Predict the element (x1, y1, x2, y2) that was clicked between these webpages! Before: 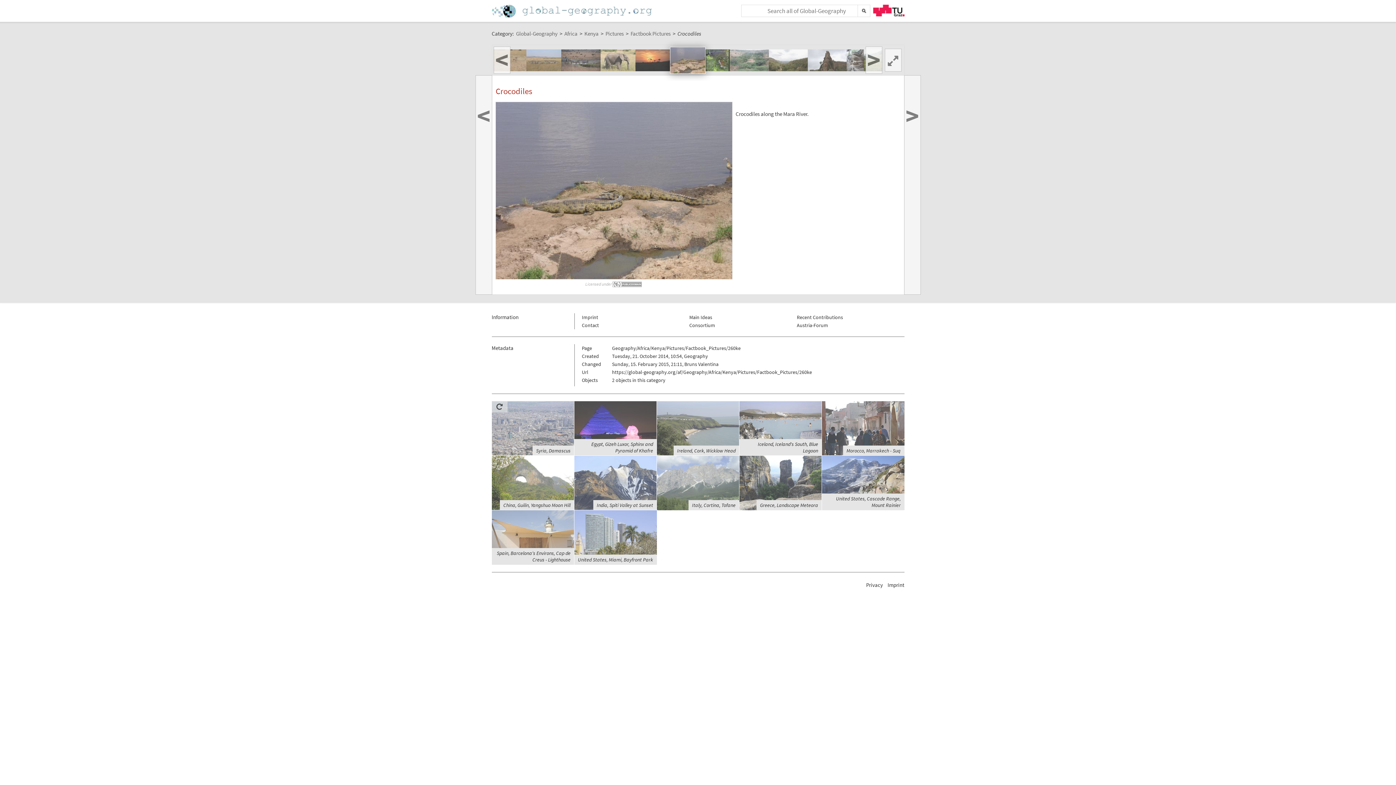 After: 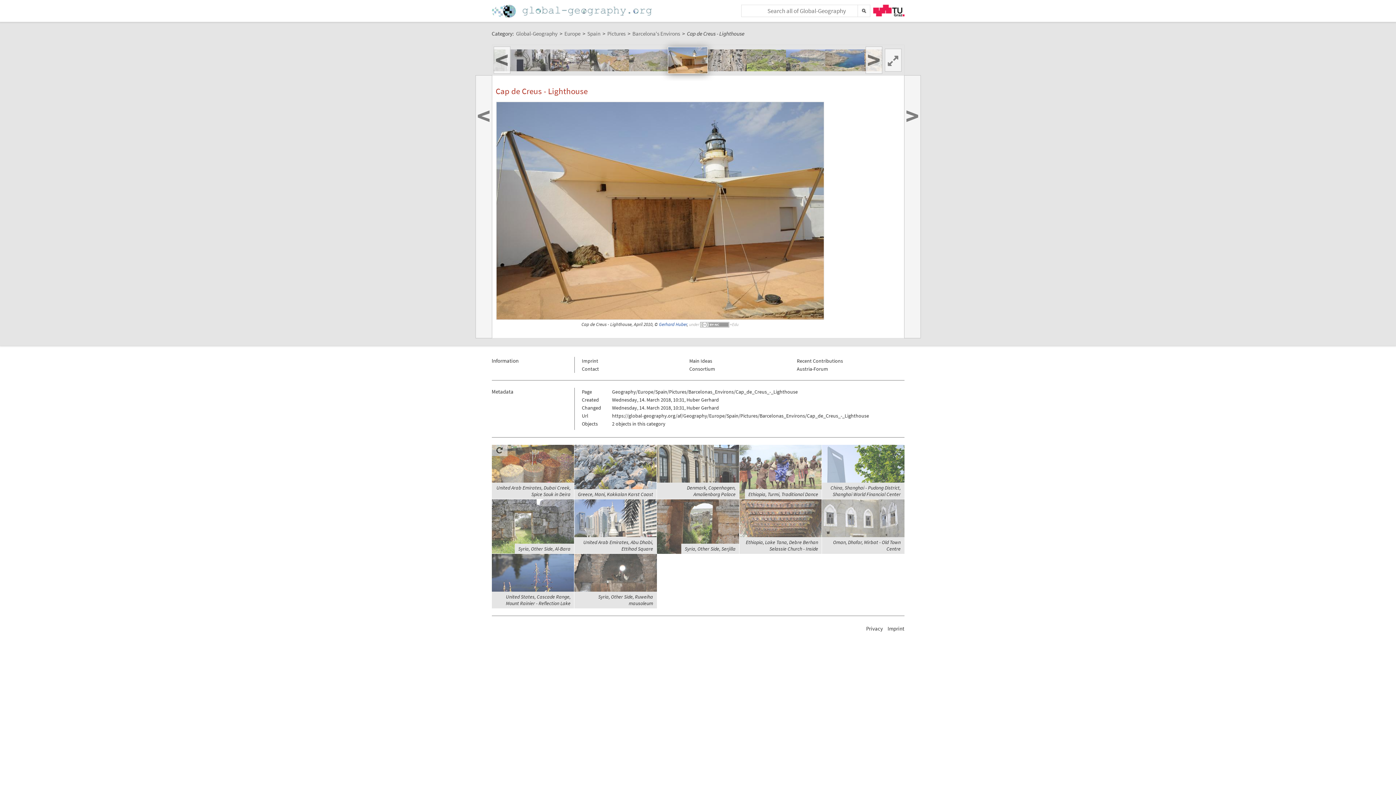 Action: label: Spain, Barcelona's Environs, Cap de Creus - Lighthouse bbox: (496, 550, 570, 563)